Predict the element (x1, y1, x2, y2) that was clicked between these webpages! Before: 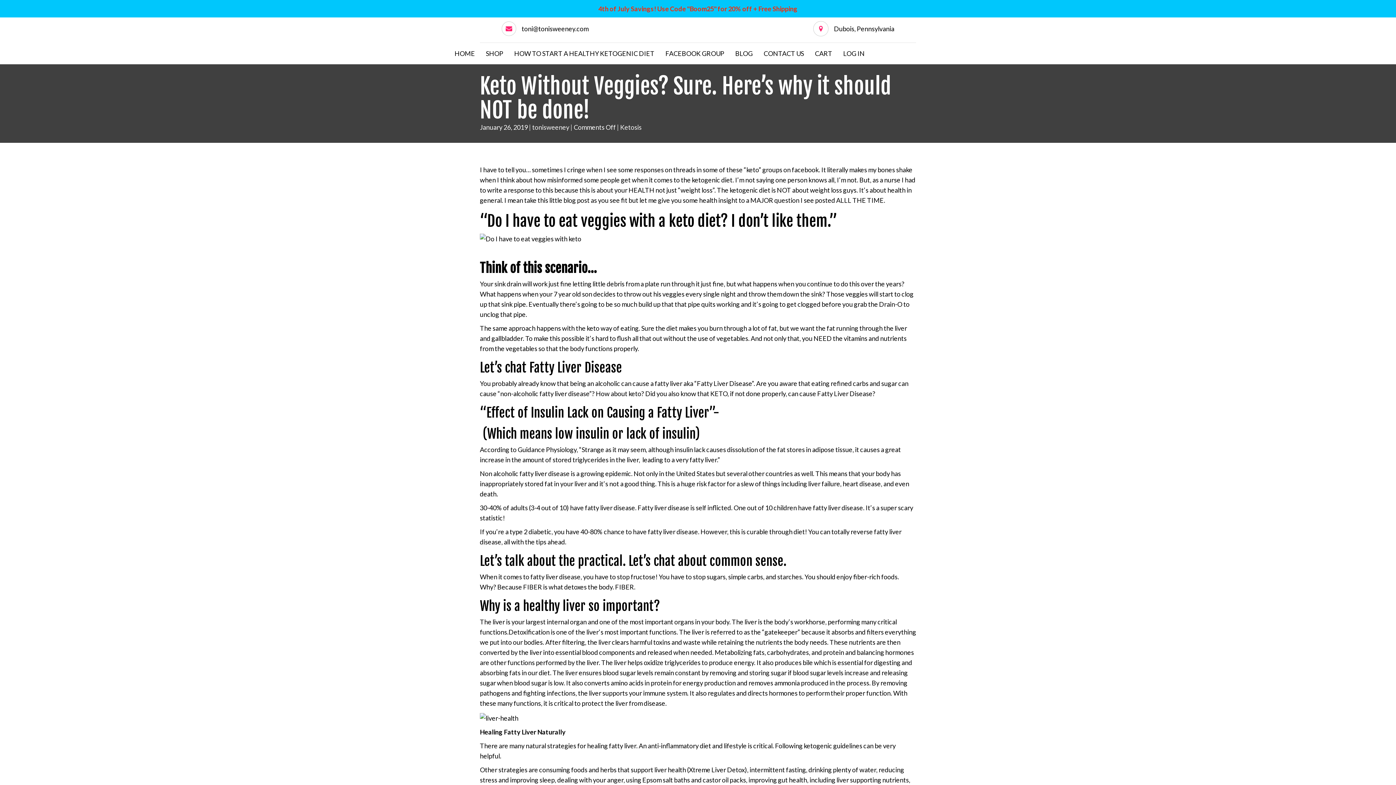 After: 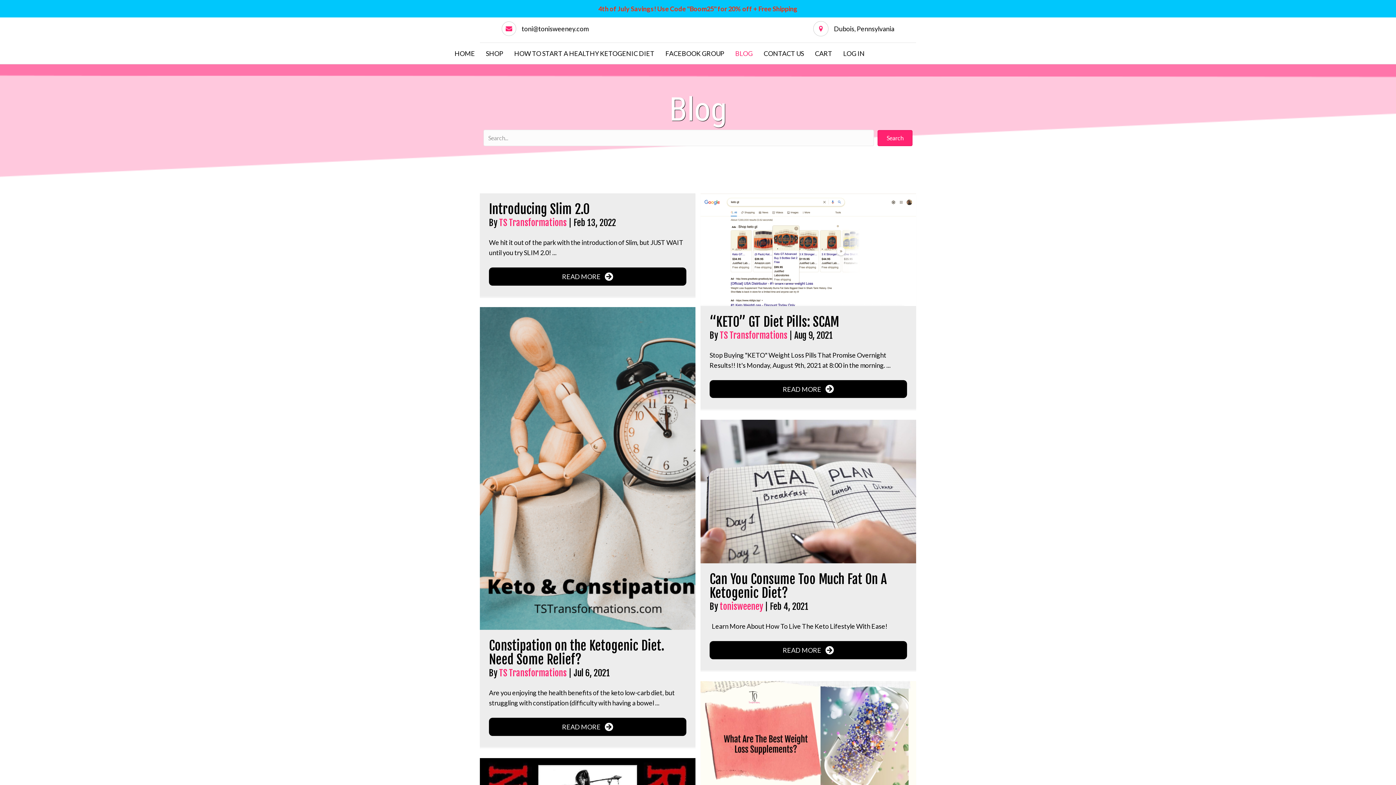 Action: label: BLOG bbox: (731, 46, 756, 60)